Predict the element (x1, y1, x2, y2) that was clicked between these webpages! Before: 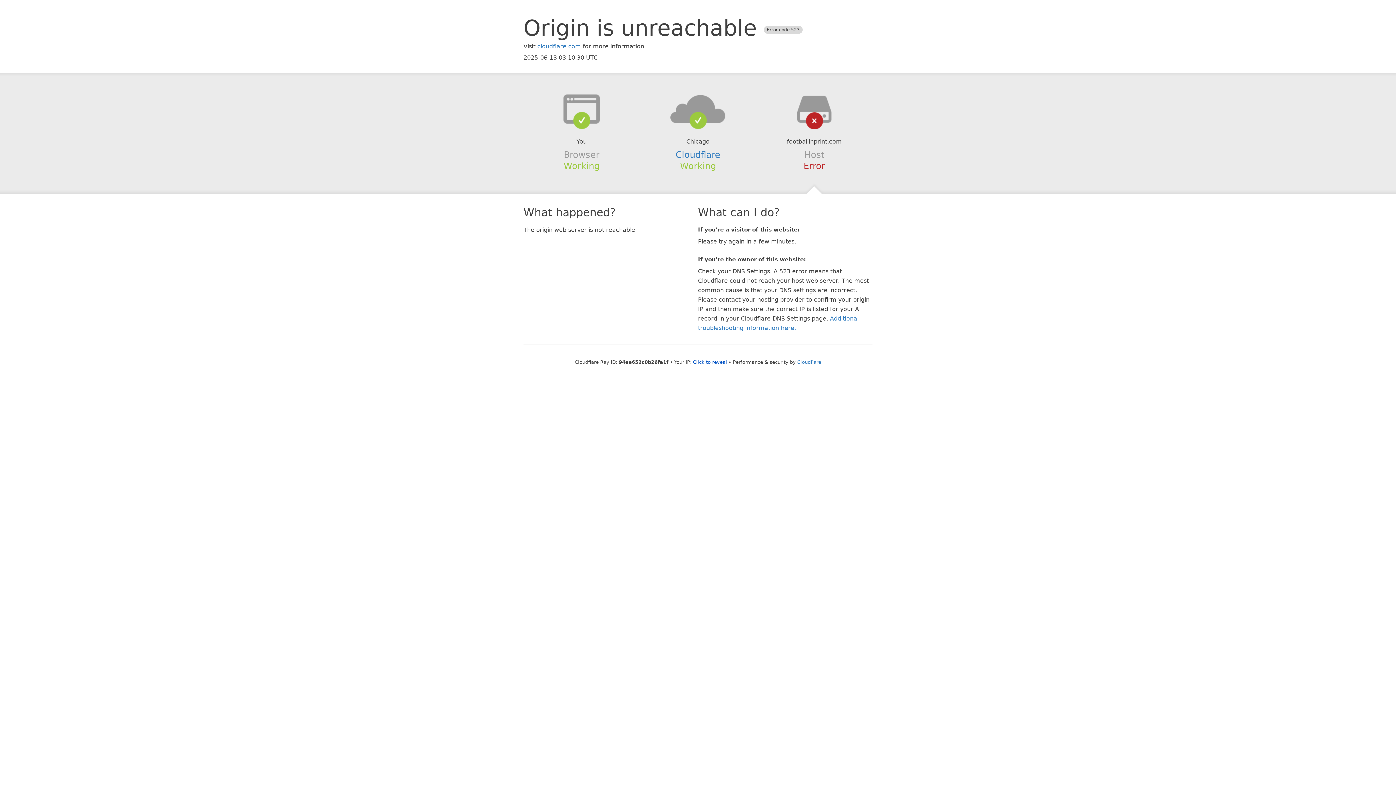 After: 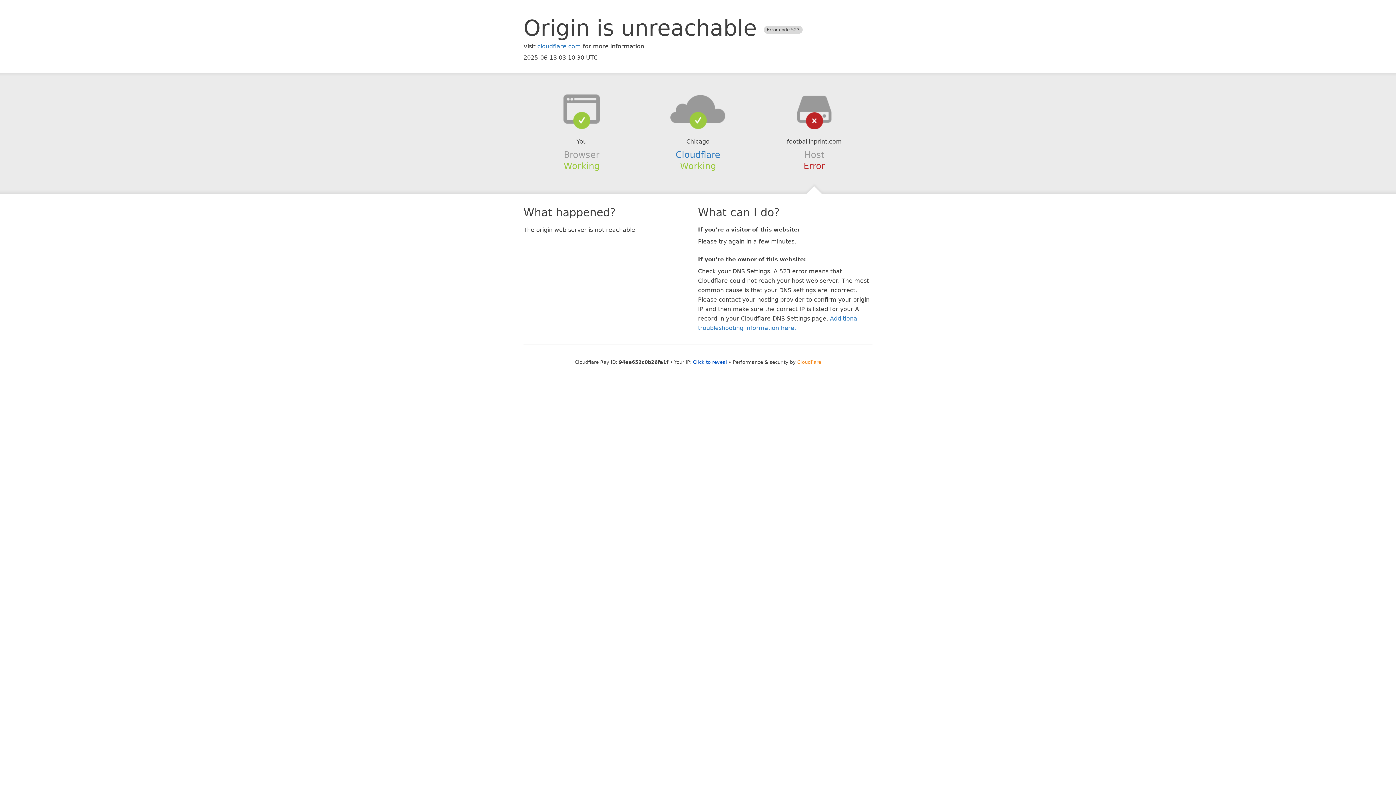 Action: bbox: (797, 359, 821, 364) label: Cloudflare